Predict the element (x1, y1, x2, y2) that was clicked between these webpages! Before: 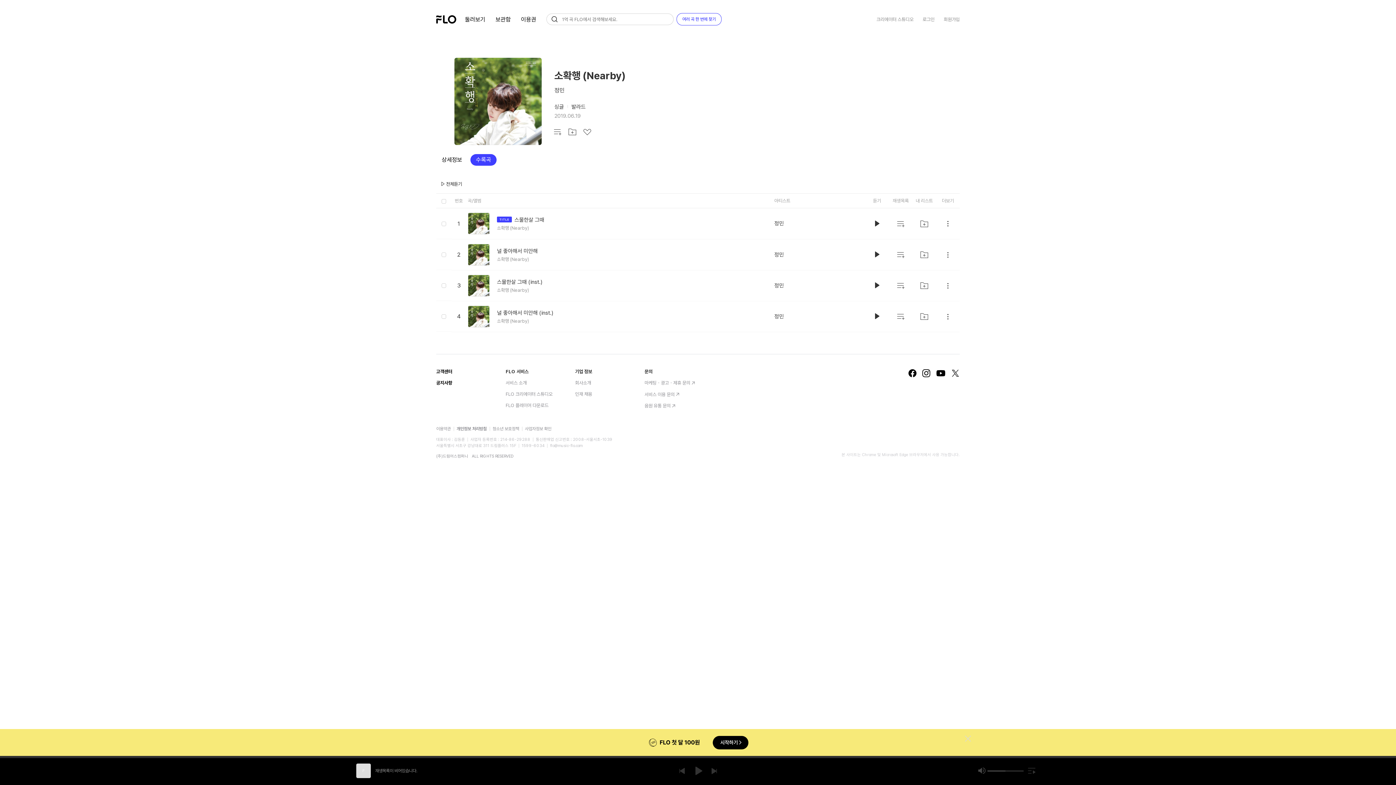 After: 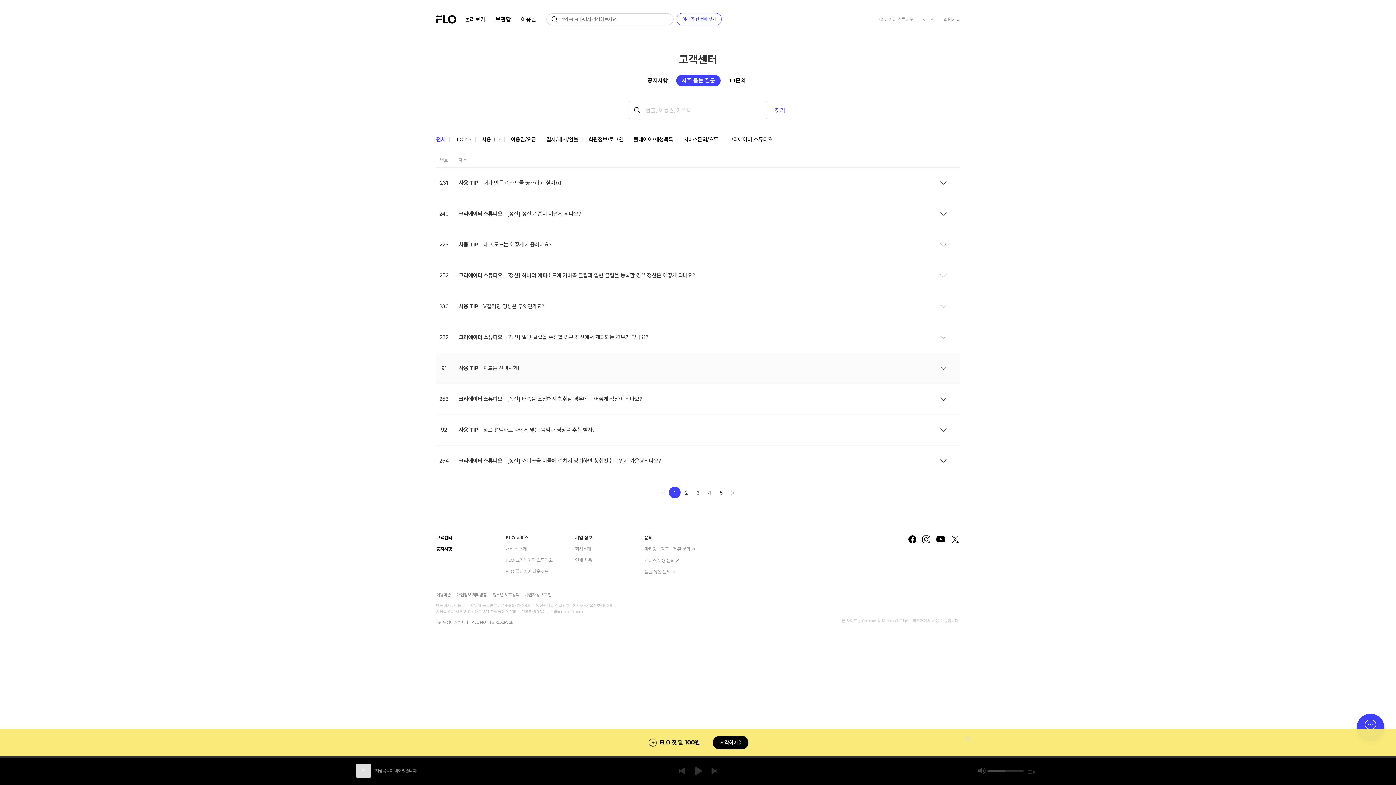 Action: bbox: (436, 369, 452, 374) label: 고객센터